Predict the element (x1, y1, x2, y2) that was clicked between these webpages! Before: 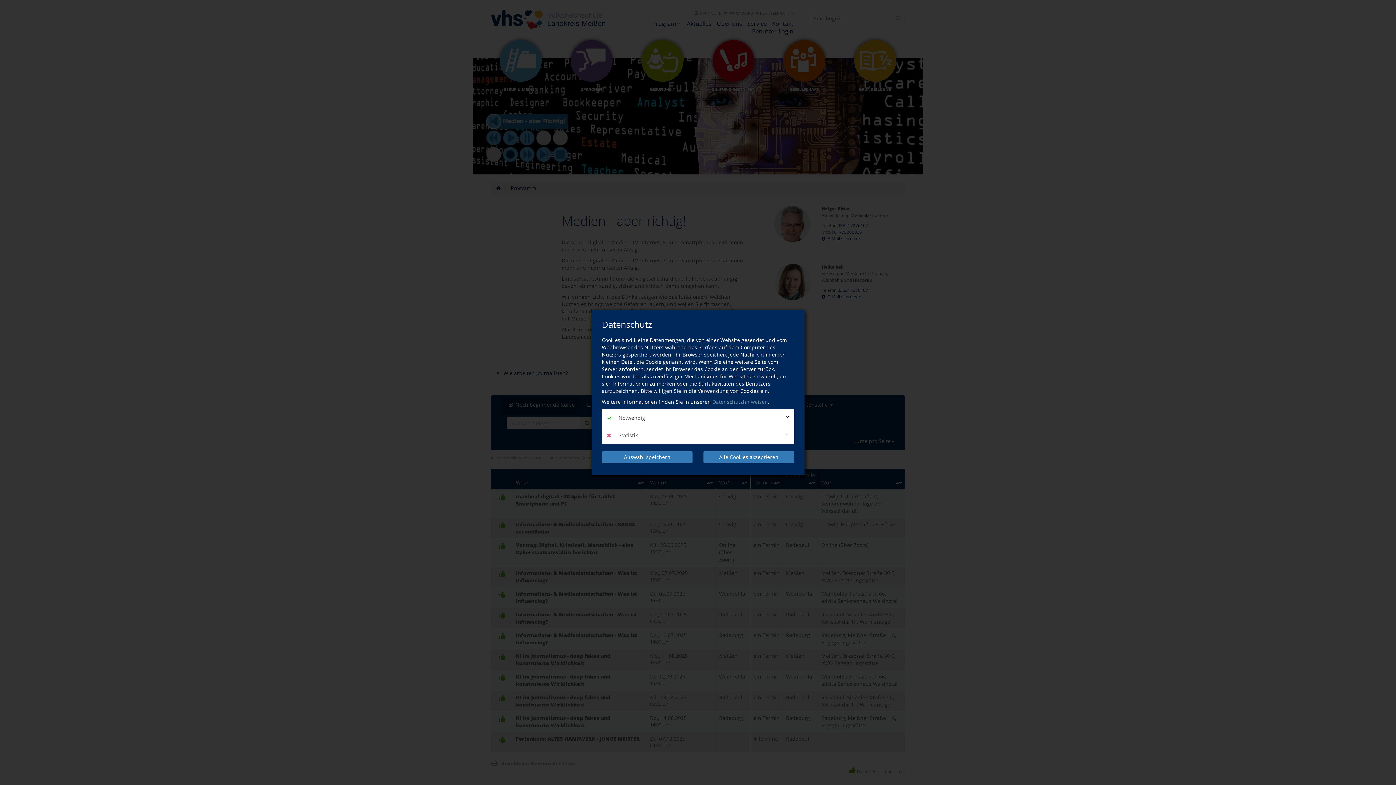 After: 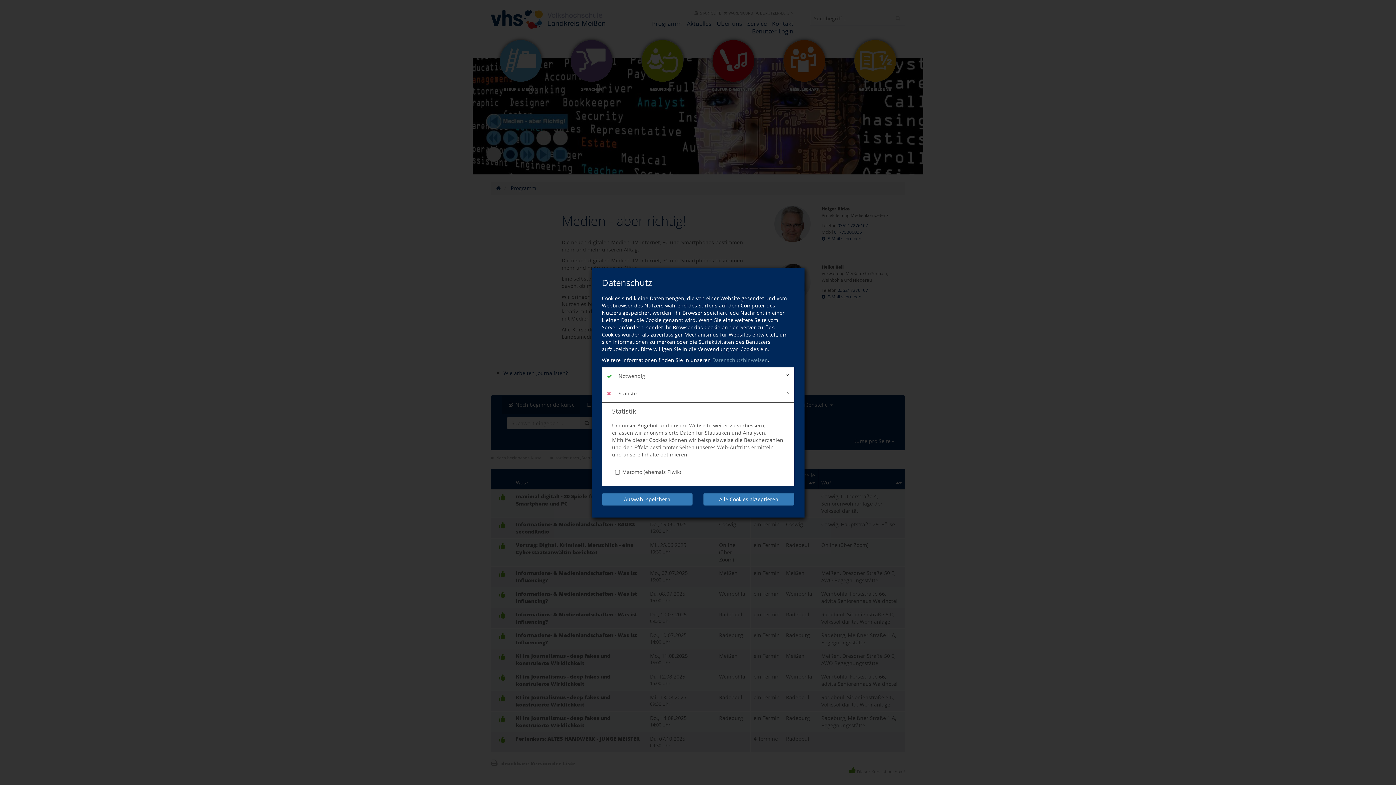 Action: bbox: (602, 426, 794, 444) label:  Statistik